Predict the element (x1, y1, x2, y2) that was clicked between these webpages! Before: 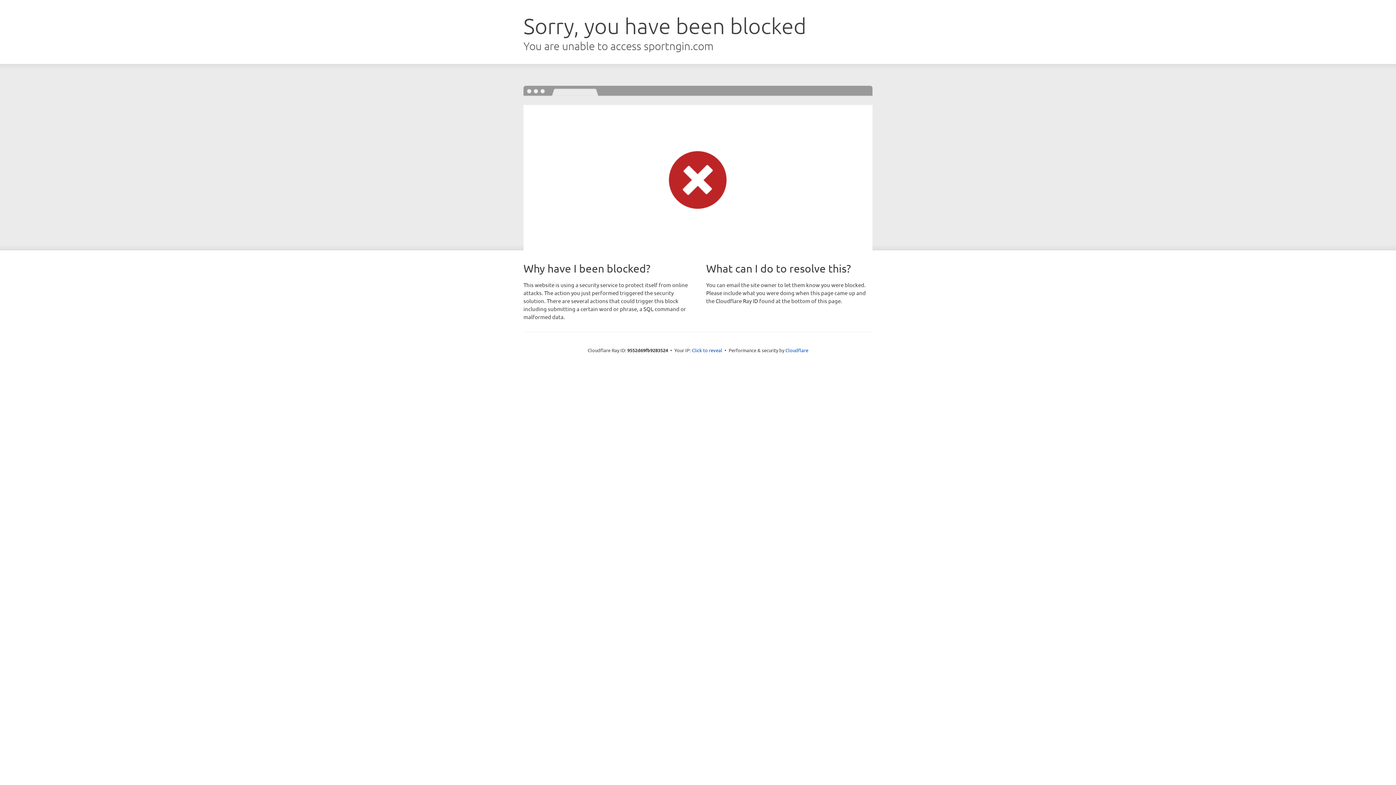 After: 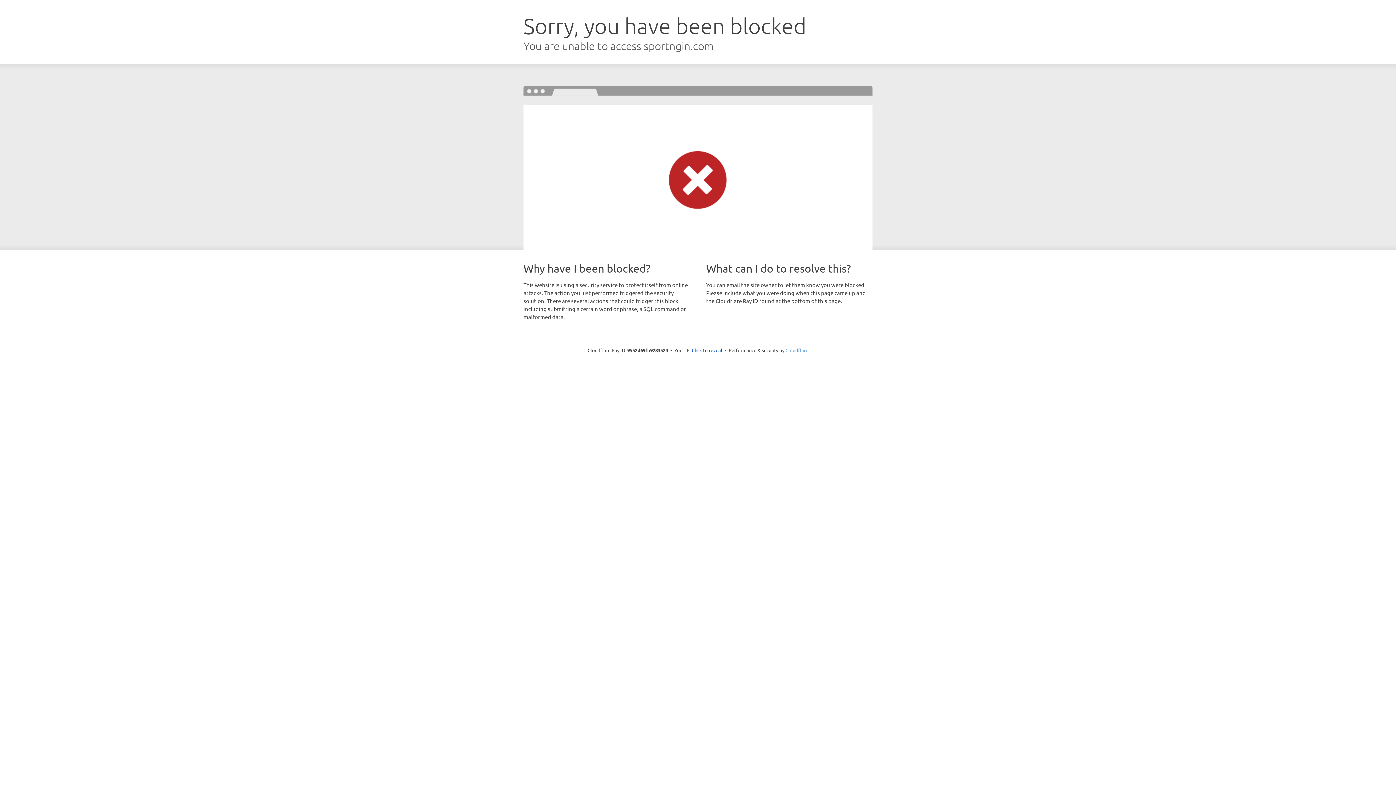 Action: label: Cloudflare bbox: (785, 347, 808, 353)